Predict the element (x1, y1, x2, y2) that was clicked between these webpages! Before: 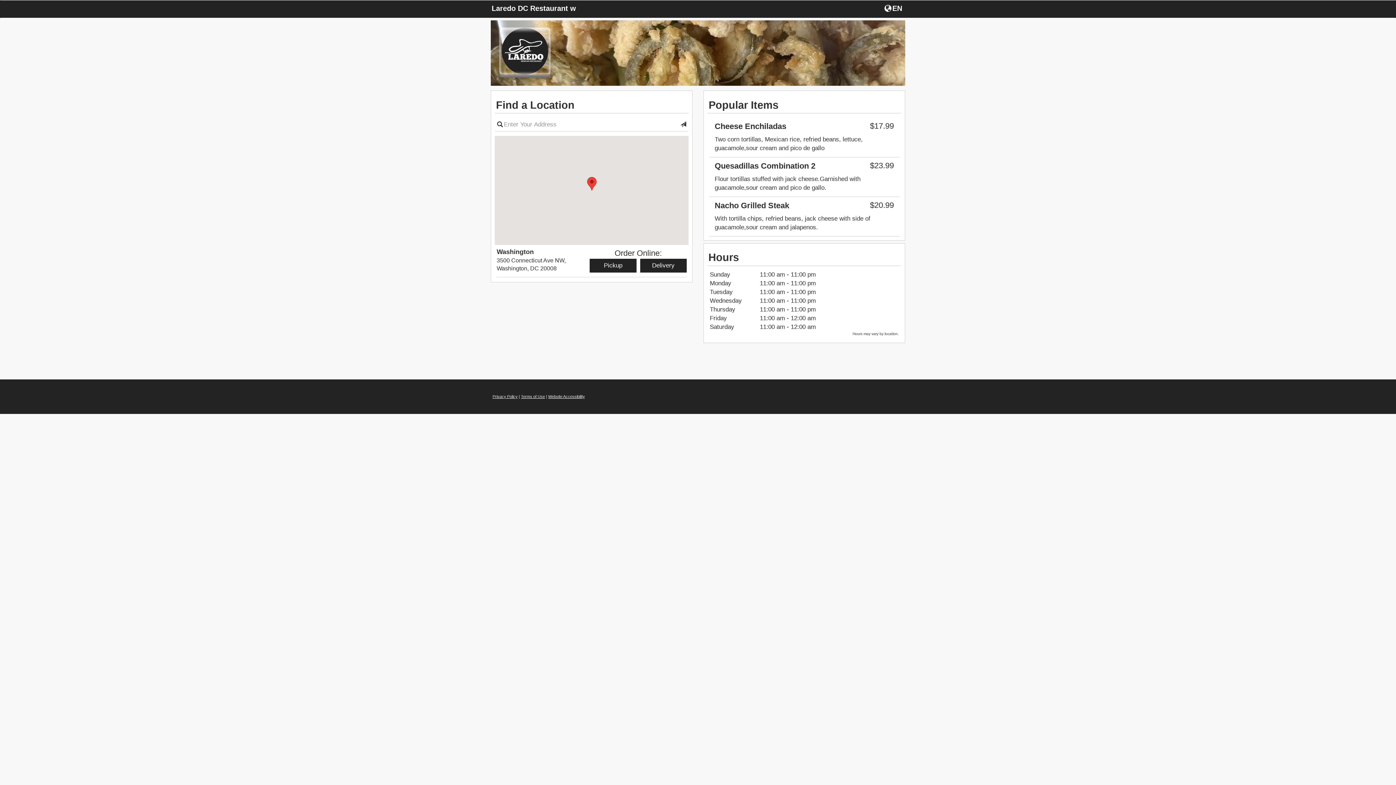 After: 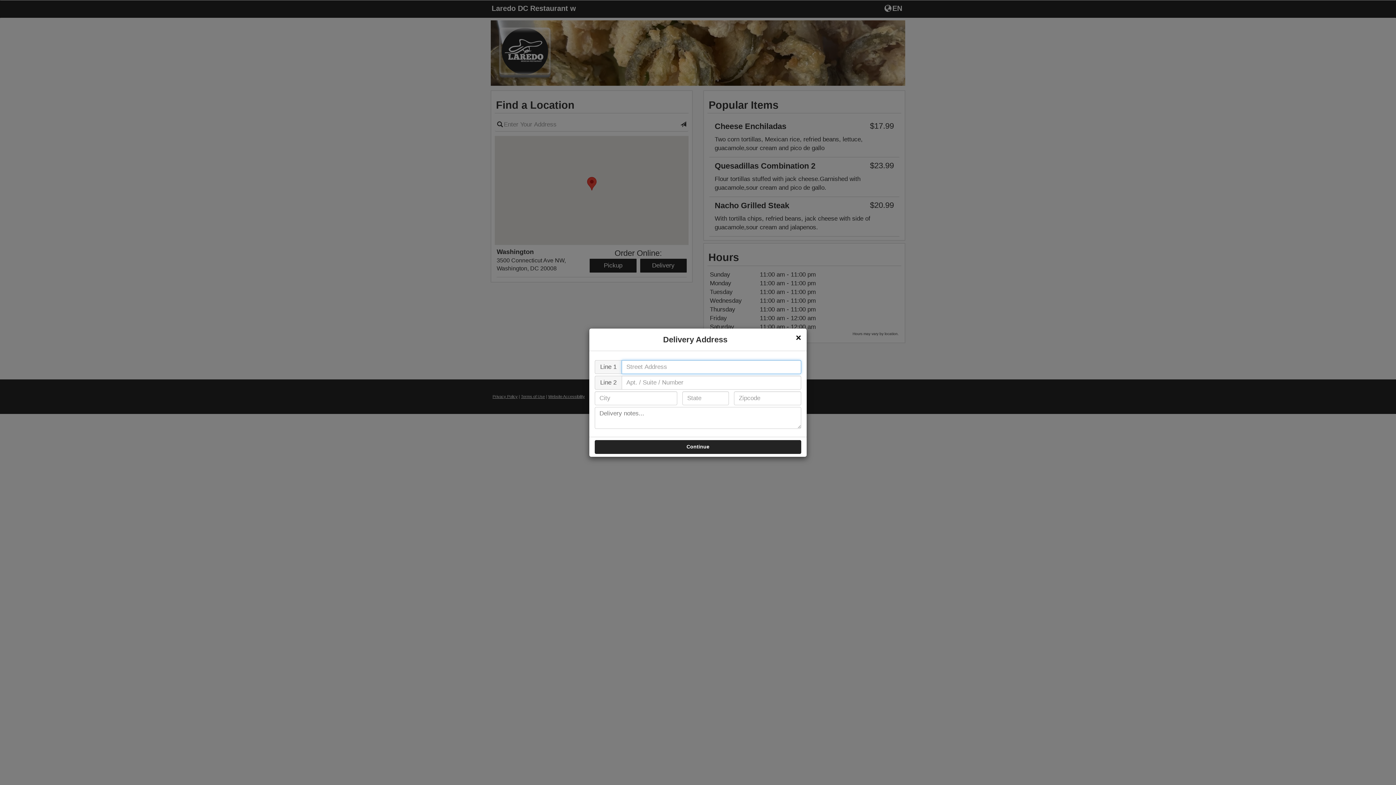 Action: label: Start delivery order from Washington bbox: (640, 258, 686, 272)